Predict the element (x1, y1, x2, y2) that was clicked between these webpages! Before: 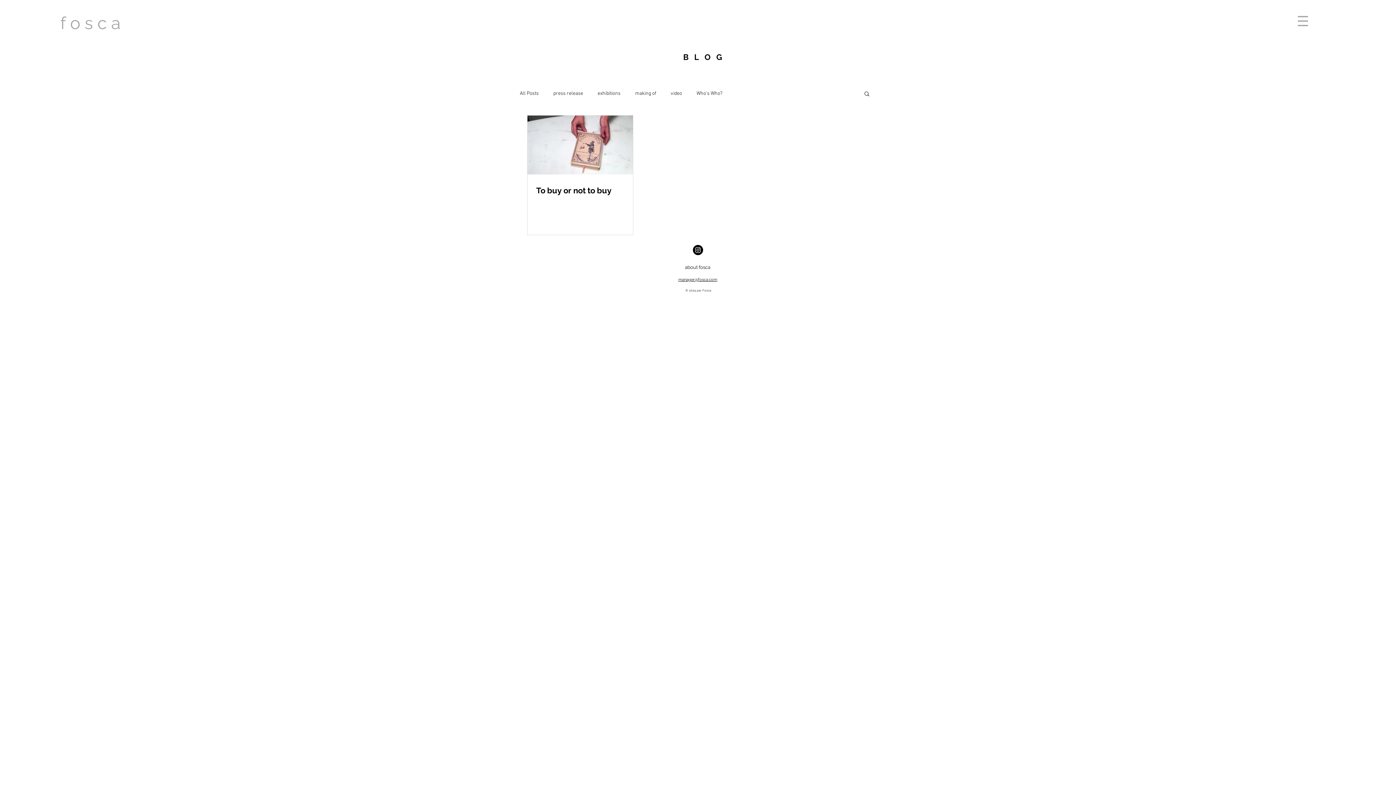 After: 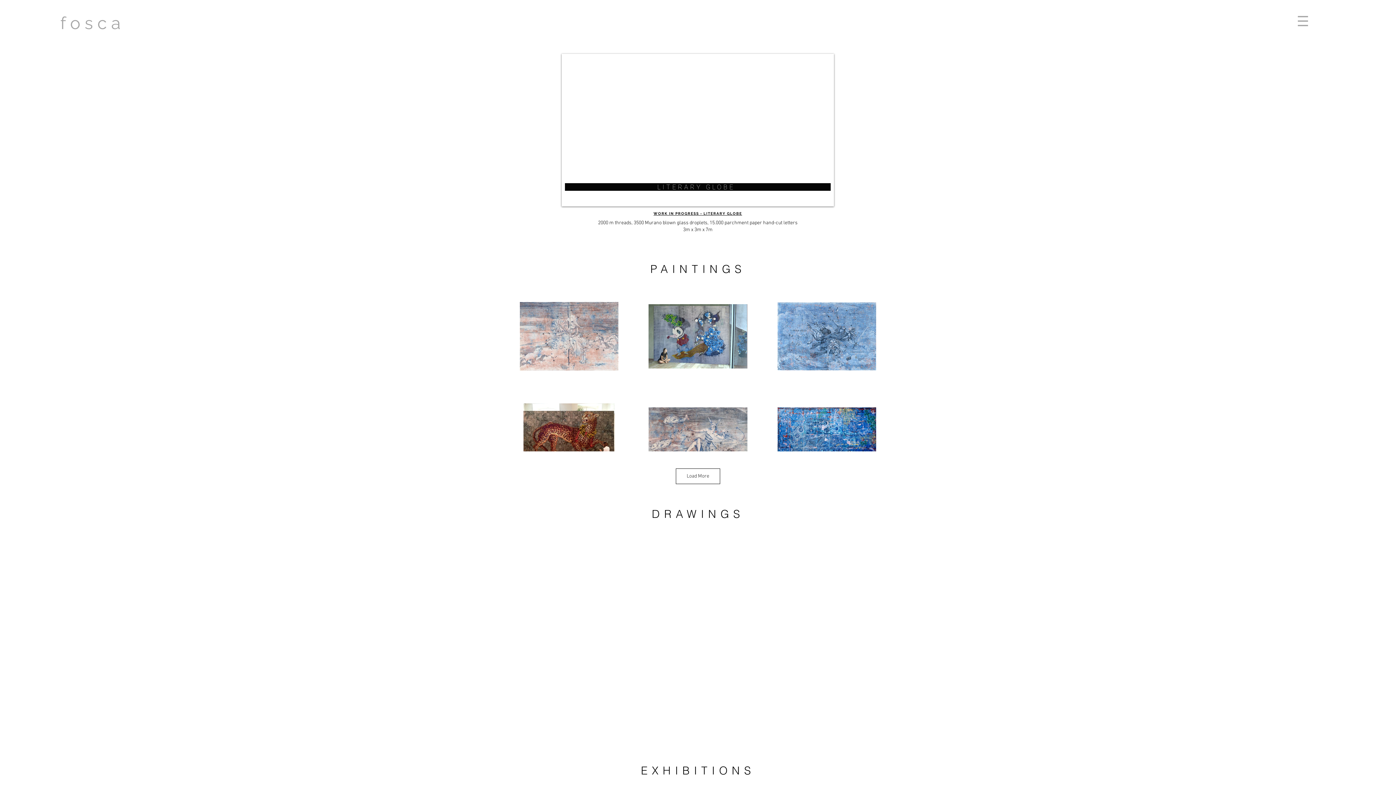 Action: bbox: (24, 10, 168, 34) label: f o s c a